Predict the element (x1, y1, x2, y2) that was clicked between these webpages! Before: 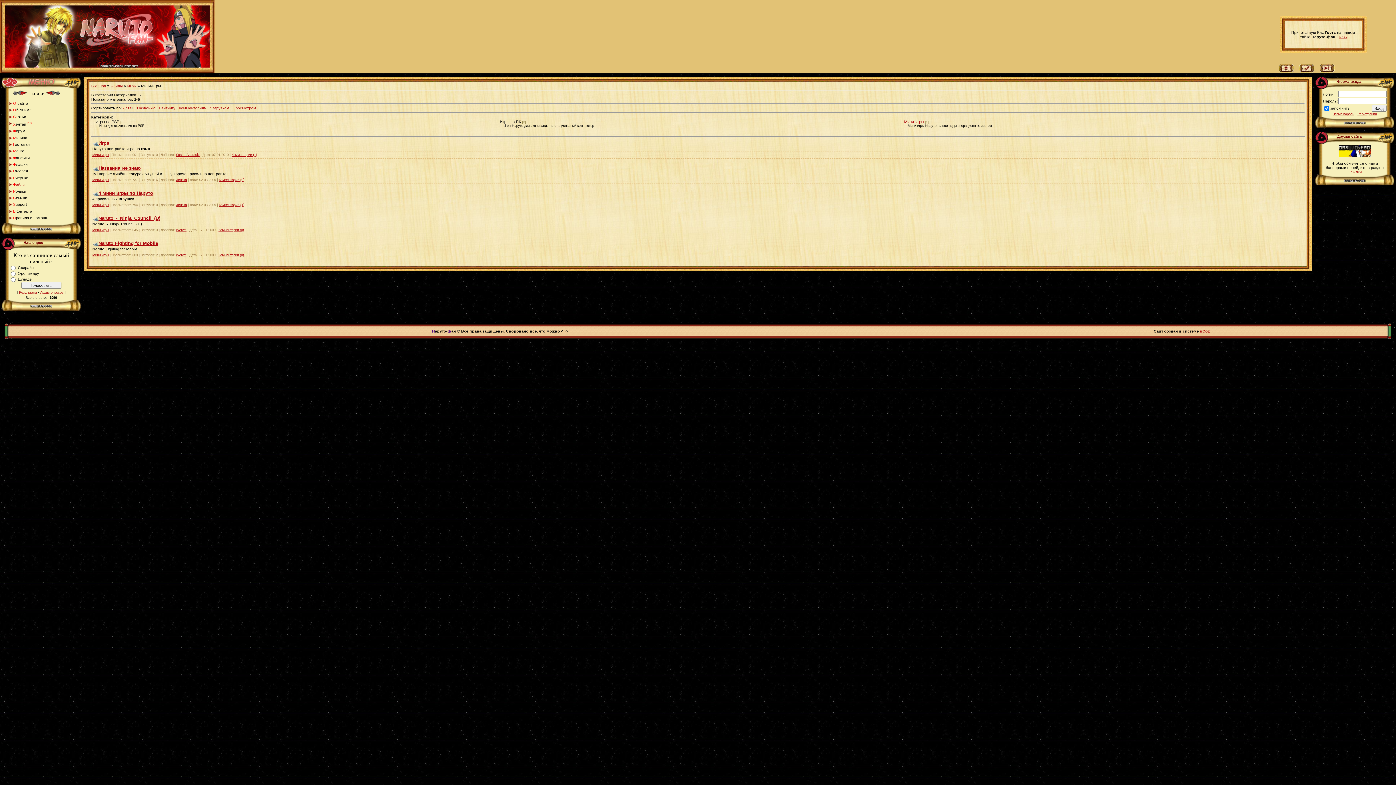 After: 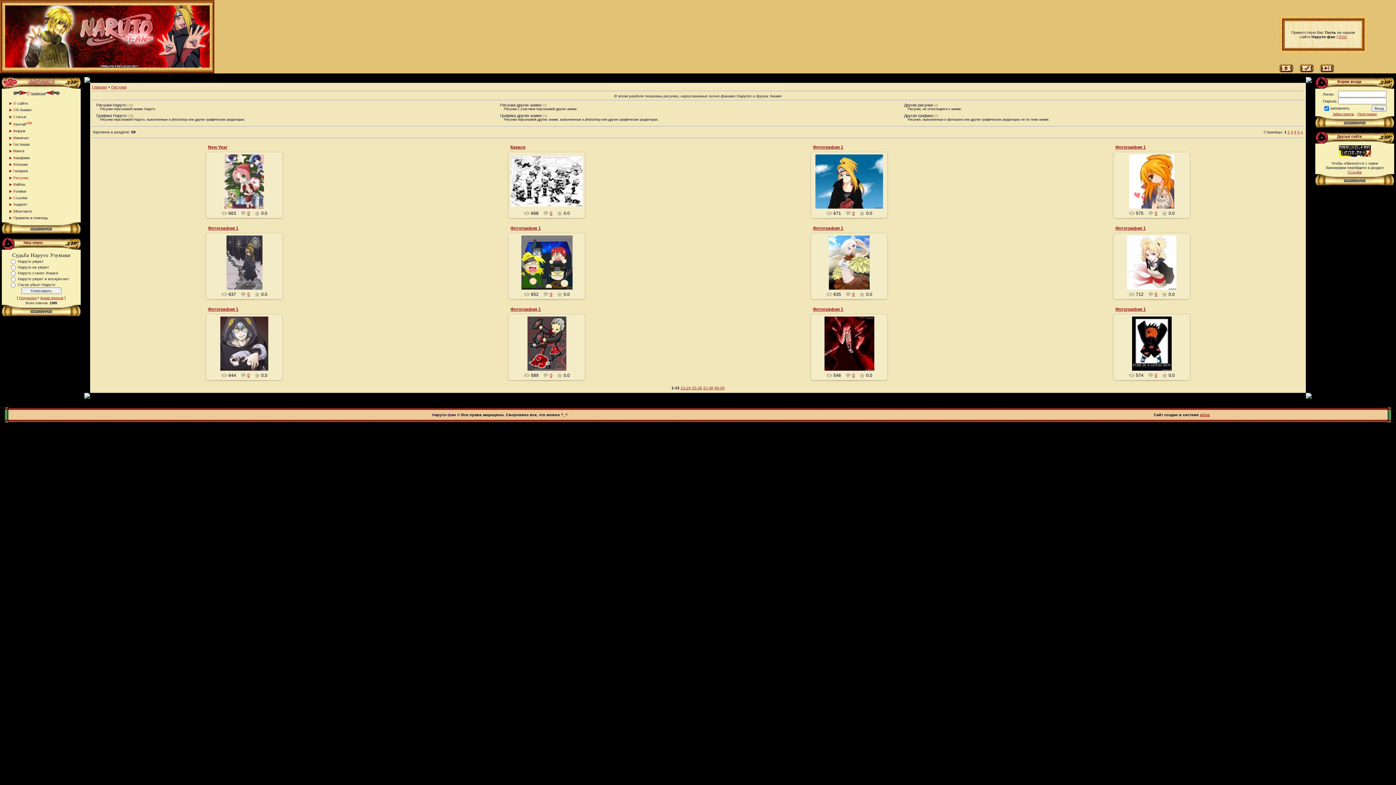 Action: bbox: (13, 175, 28, 179) label: Рисунки